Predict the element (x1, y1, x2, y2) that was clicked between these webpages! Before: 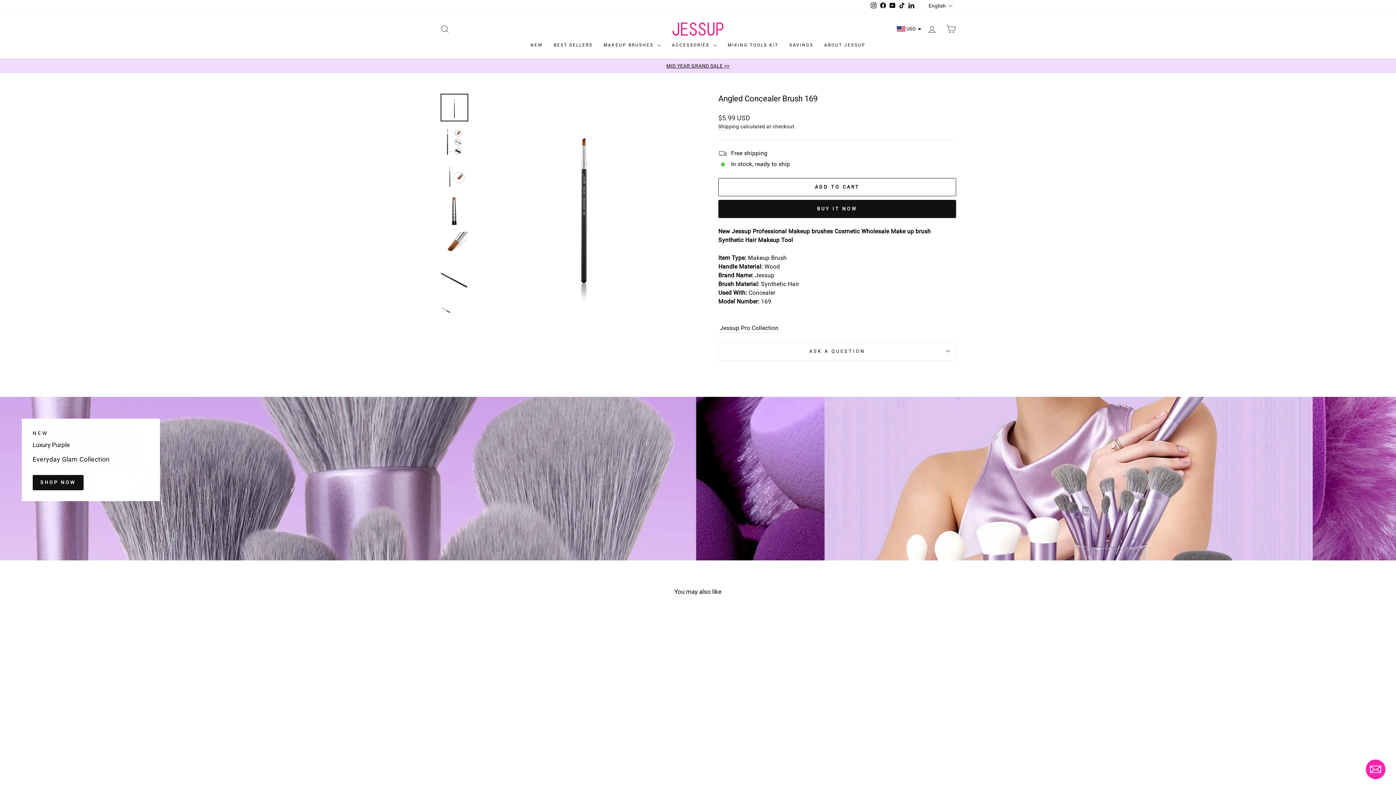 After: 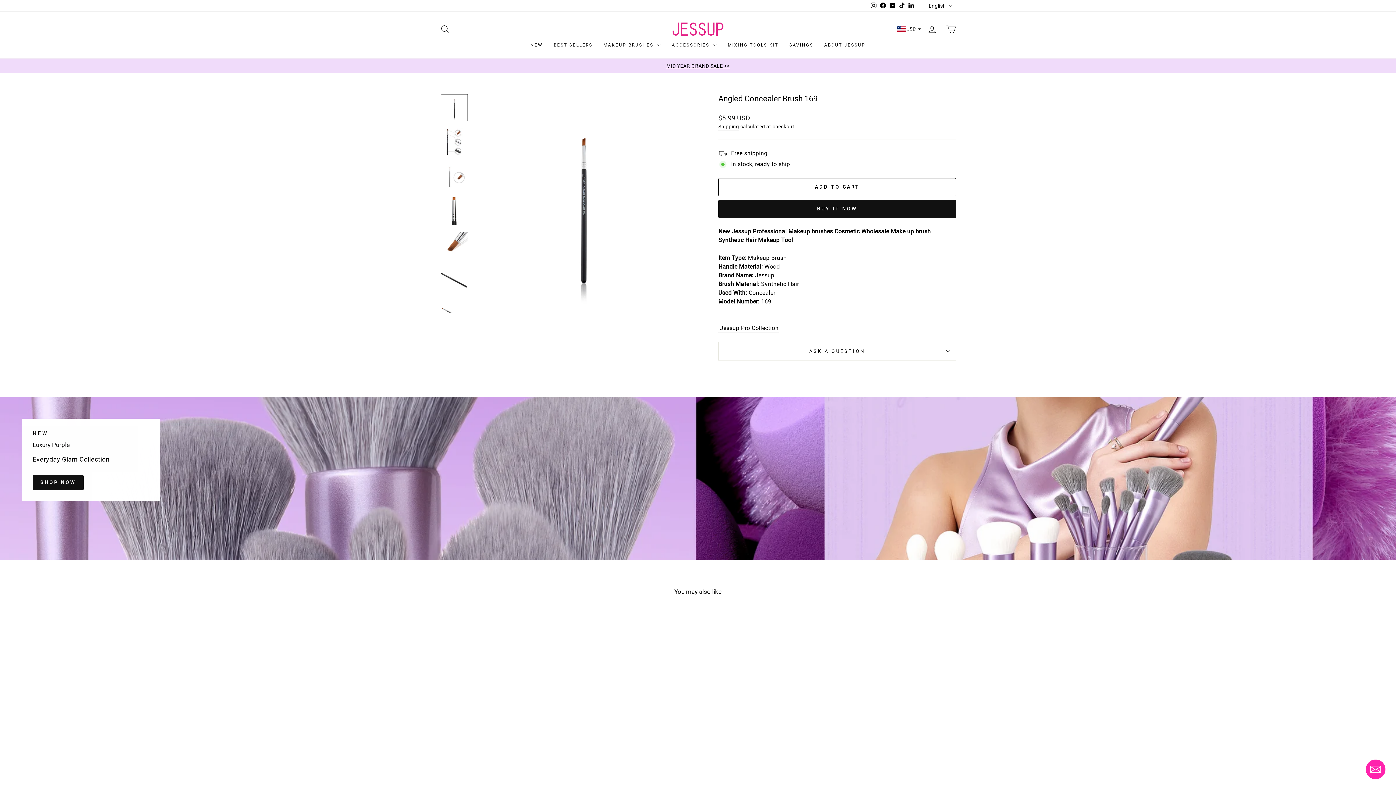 Action: label: Facebook bbox: (878, 0, 887, 11)